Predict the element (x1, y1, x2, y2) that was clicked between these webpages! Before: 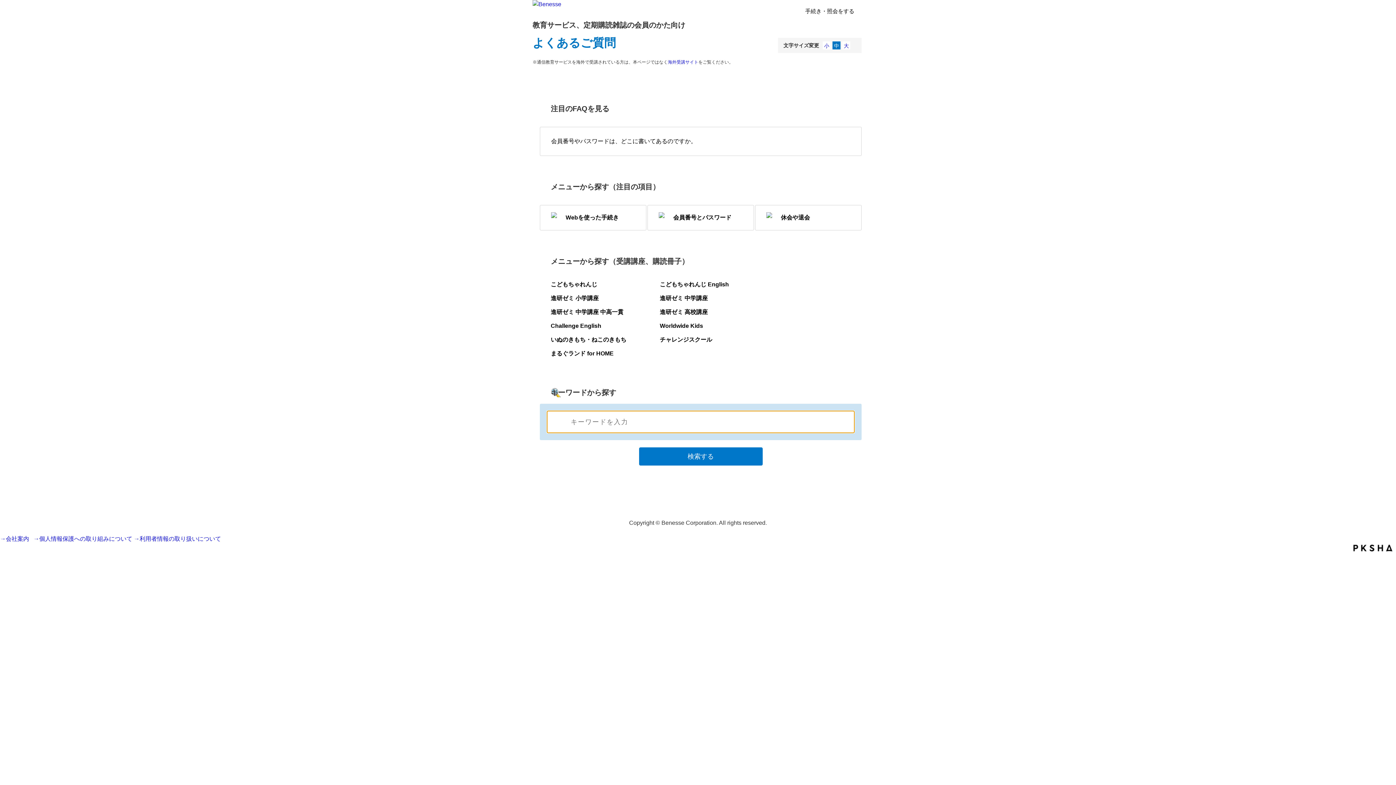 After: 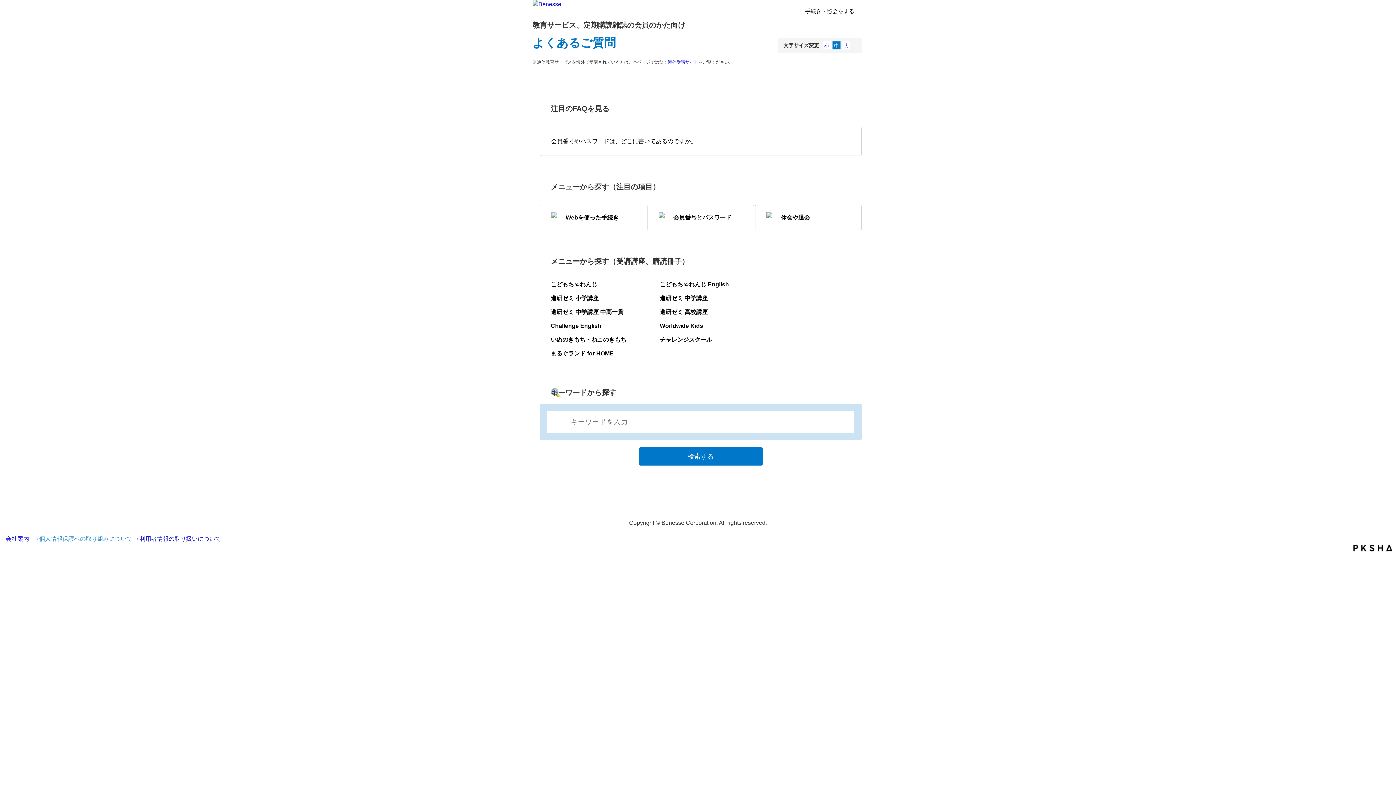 Action: label: →個人情報保護への取り組みについて bbox: (33, 536, 132, 542)